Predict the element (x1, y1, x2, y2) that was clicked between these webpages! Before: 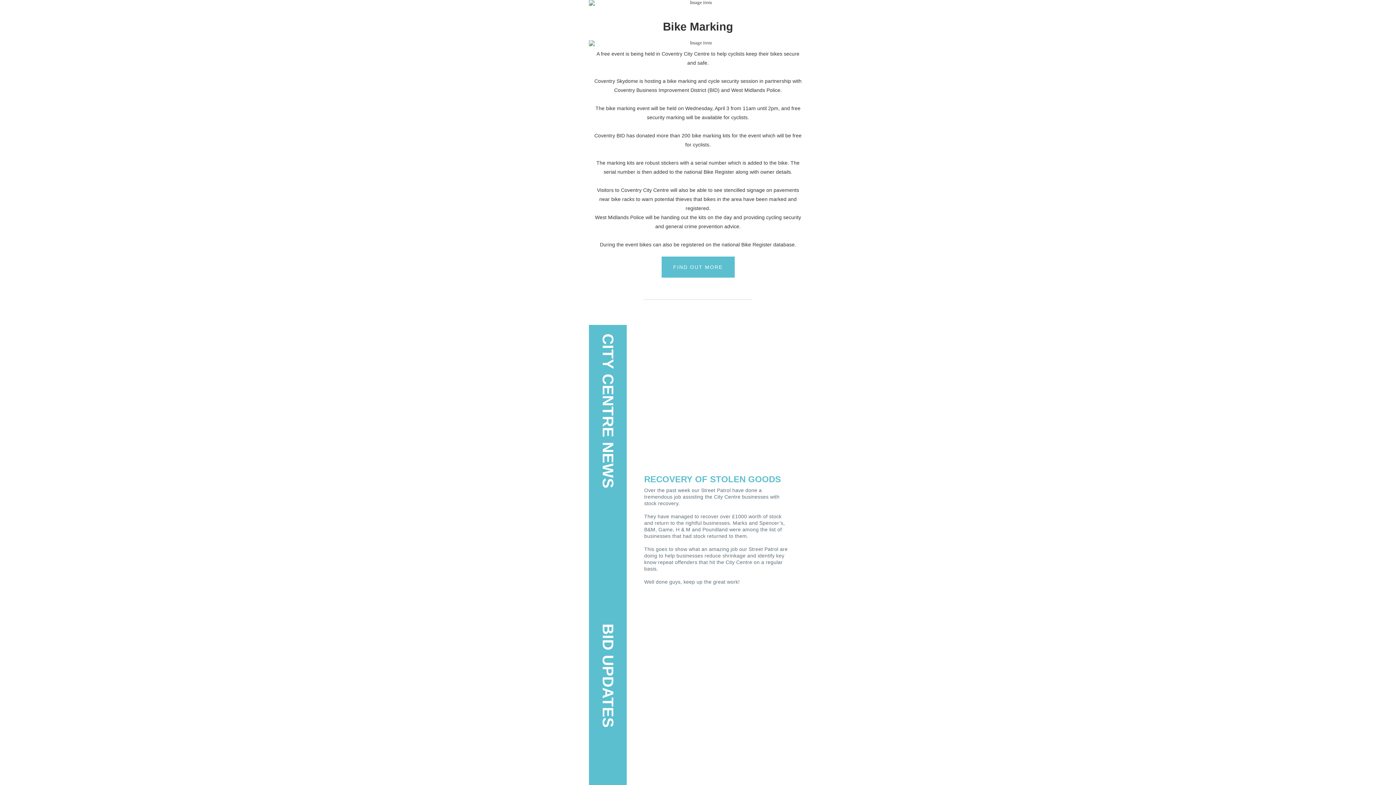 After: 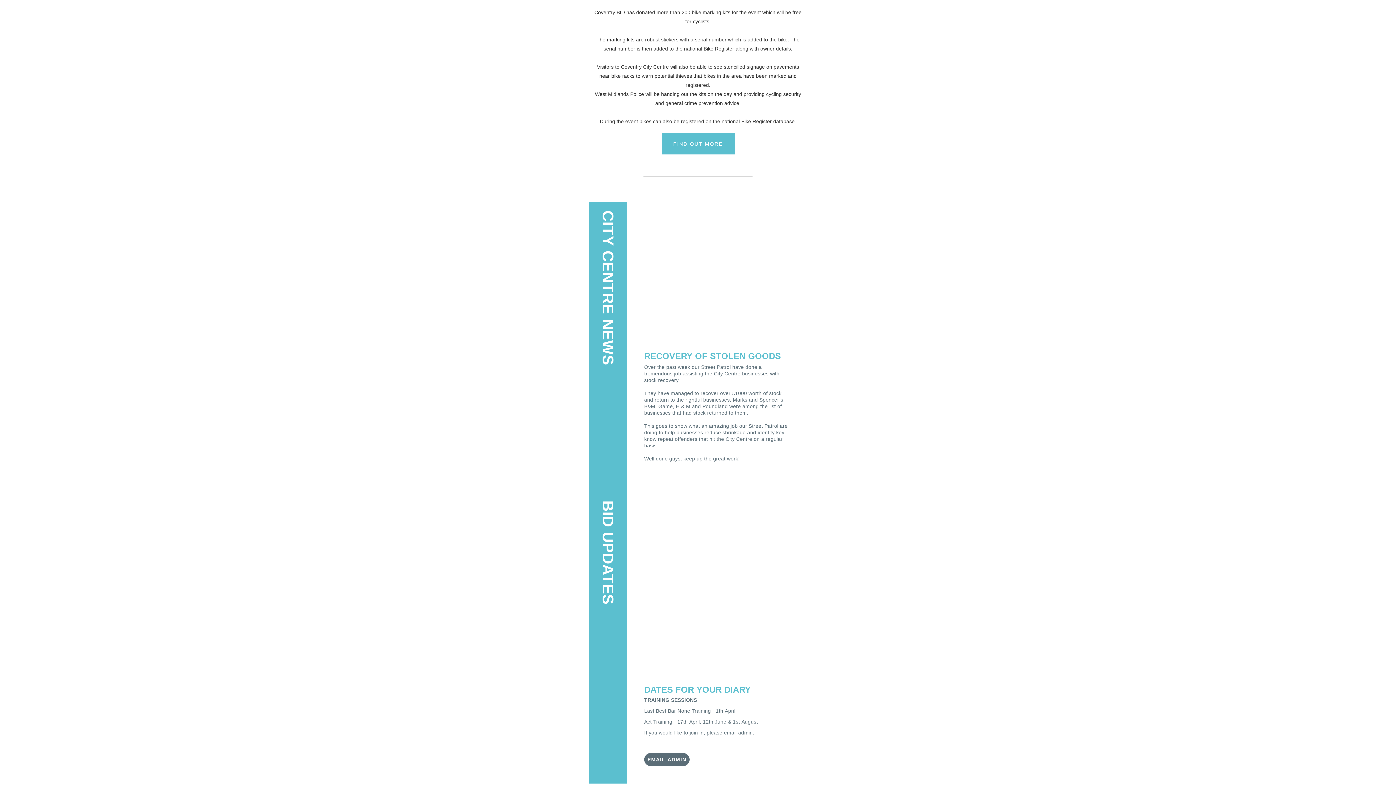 Action: label: BID UPDATES
DATES FOR YOUR DIARY
TRAINING SESSIONS
 
Last Best Bar None Training - 1th April
 
Act Training - 17th April, 12th June & 1st August
 
If you would like to join in, please email admin.
EMAIL ADMIN bbox: (589, 615, 807, 908)